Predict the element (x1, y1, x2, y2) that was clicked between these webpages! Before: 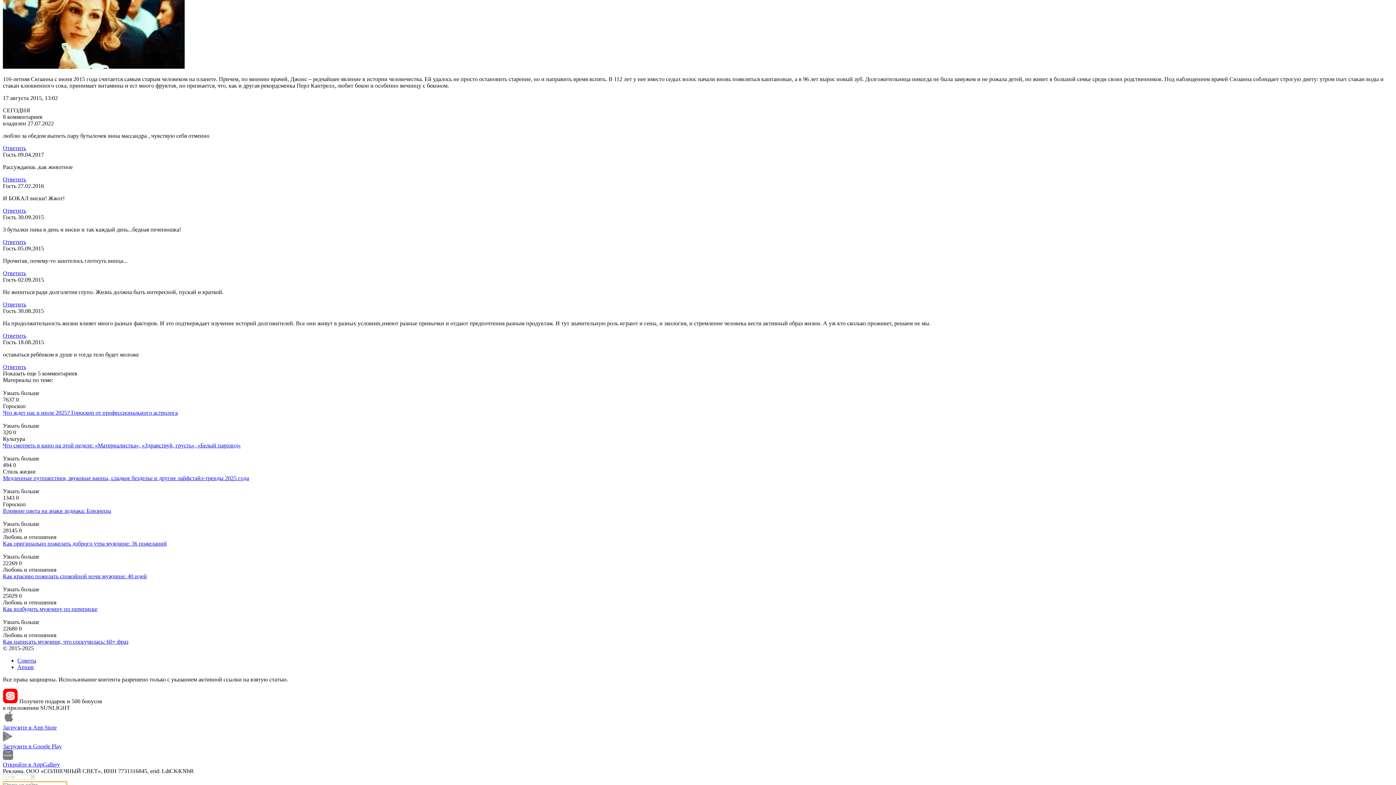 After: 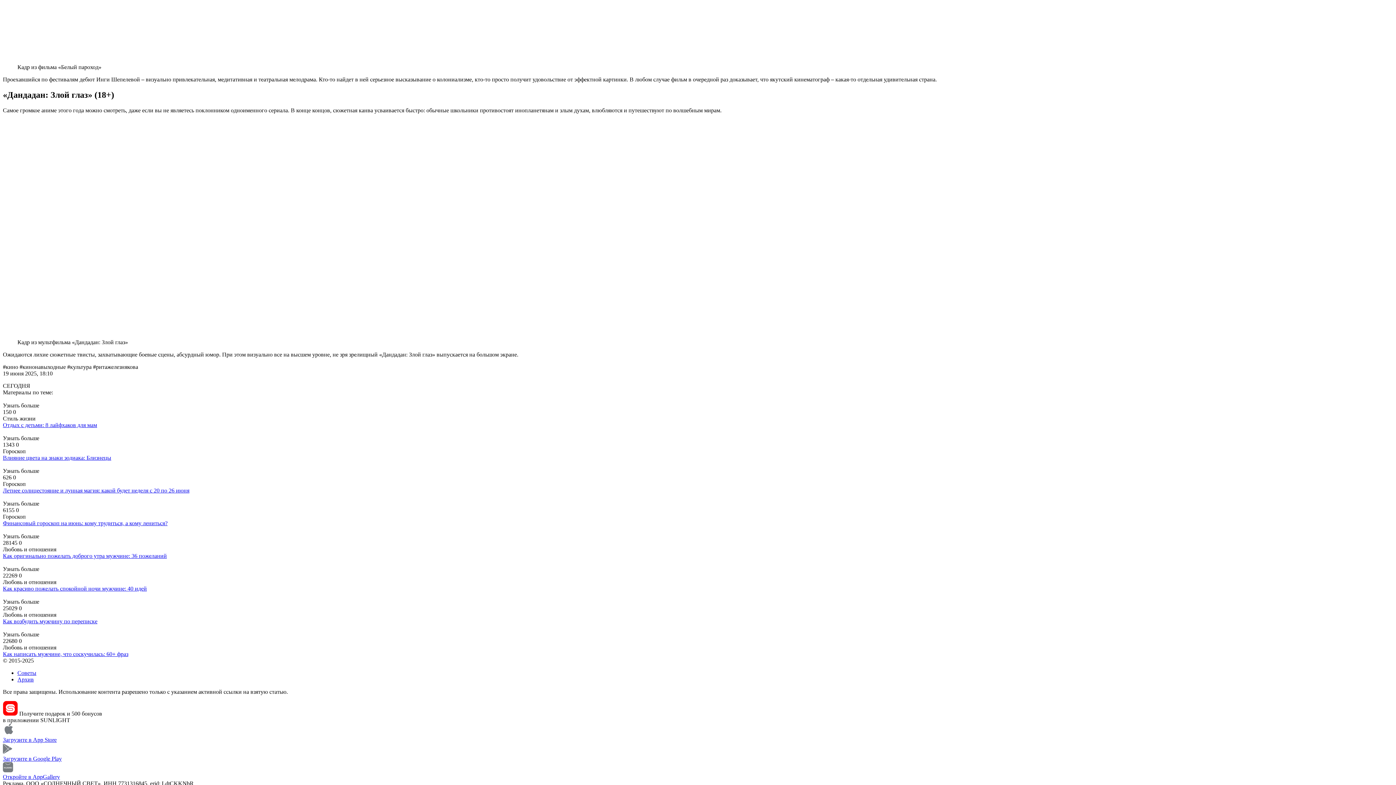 Action: bbox: (2, 442, 240, 448) label: Что смотреть в кино на этой неделе: «Материалистка», «Здравствуй, грусть», «Белый пароход»